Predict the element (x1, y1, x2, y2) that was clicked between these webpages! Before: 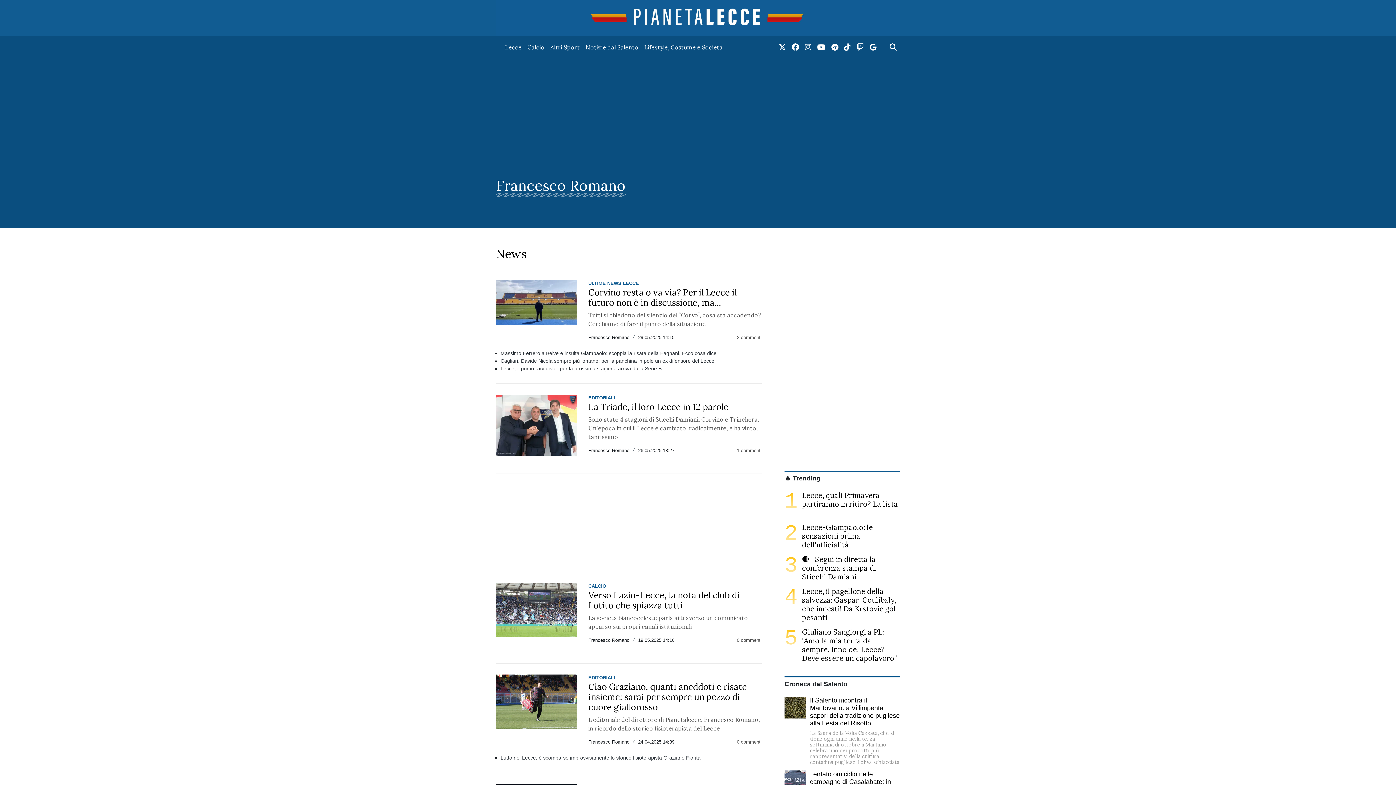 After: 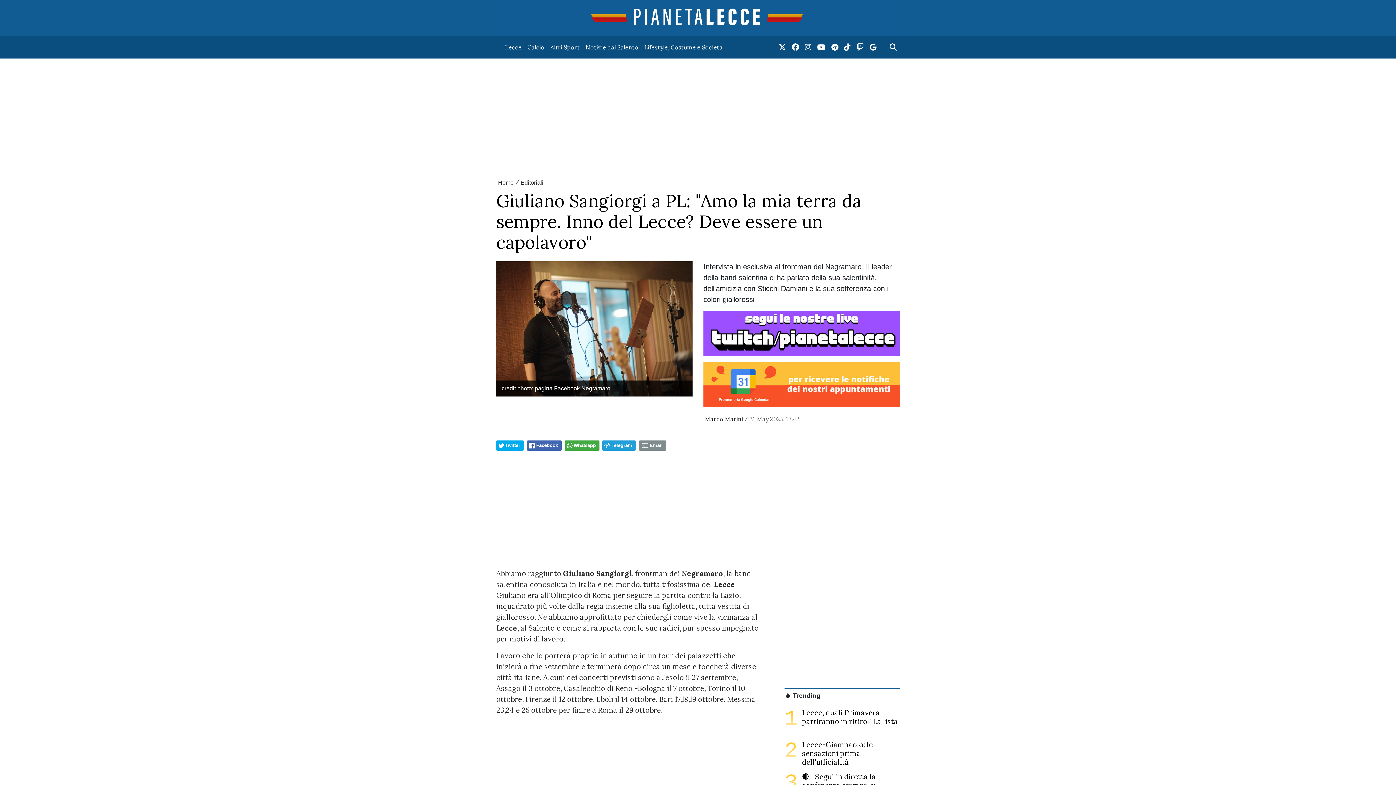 Action: bbox: (784, 628, 900, 665) label: 5
Giuliano Sangiorgi a PL: "Amo la mia terra da sempre. Inno del Lecce? Deve essere un capolavoro"